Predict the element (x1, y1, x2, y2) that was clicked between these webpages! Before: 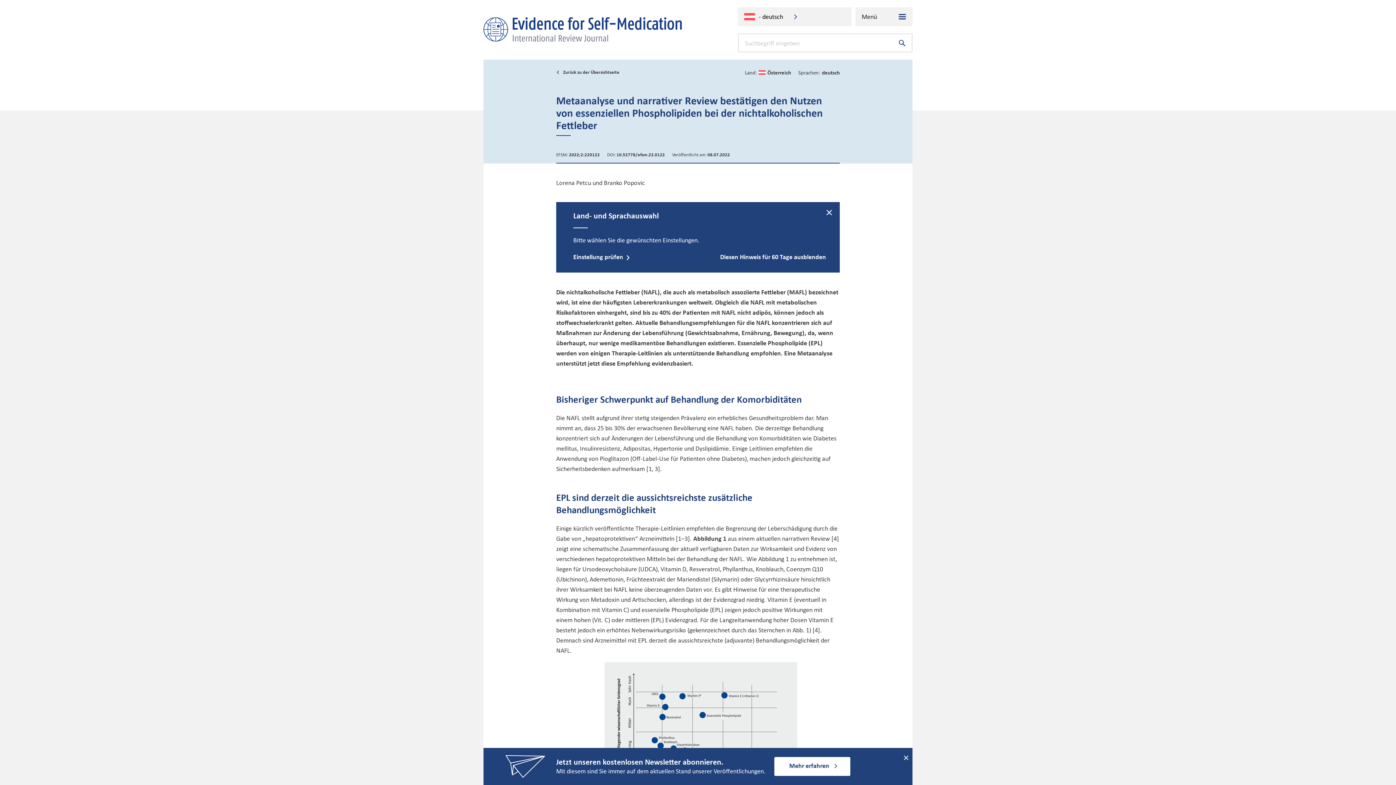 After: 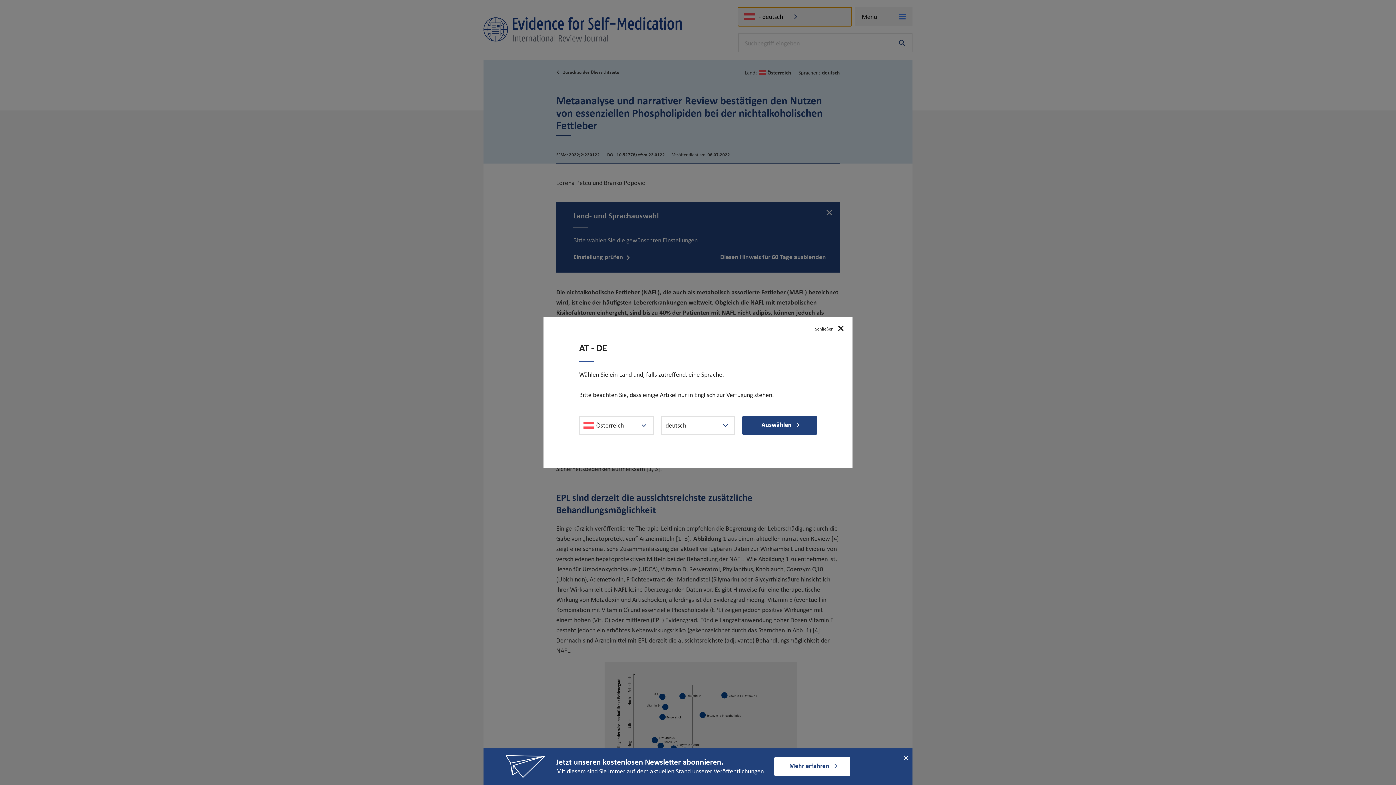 Action: label: - deutsch bbox: (738, 7, 852, 26)